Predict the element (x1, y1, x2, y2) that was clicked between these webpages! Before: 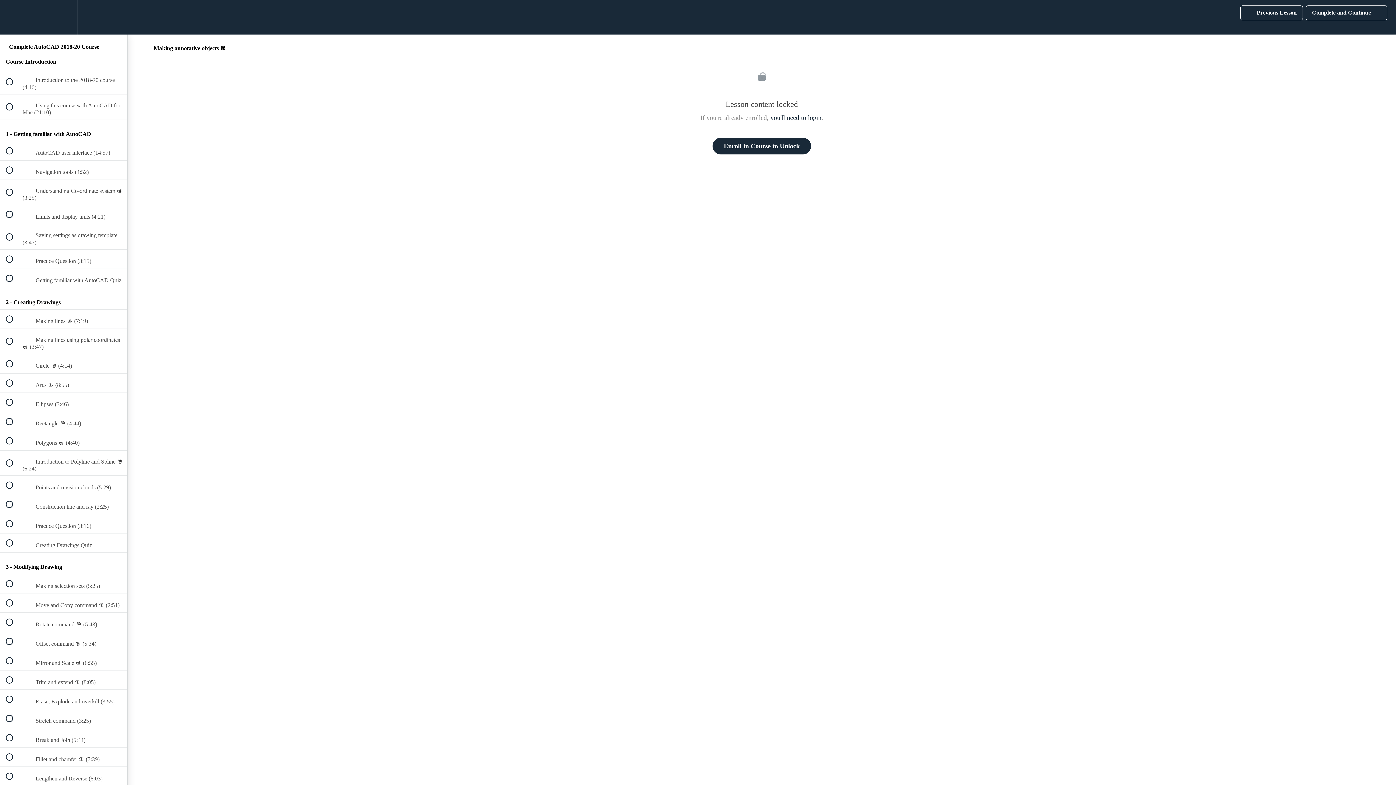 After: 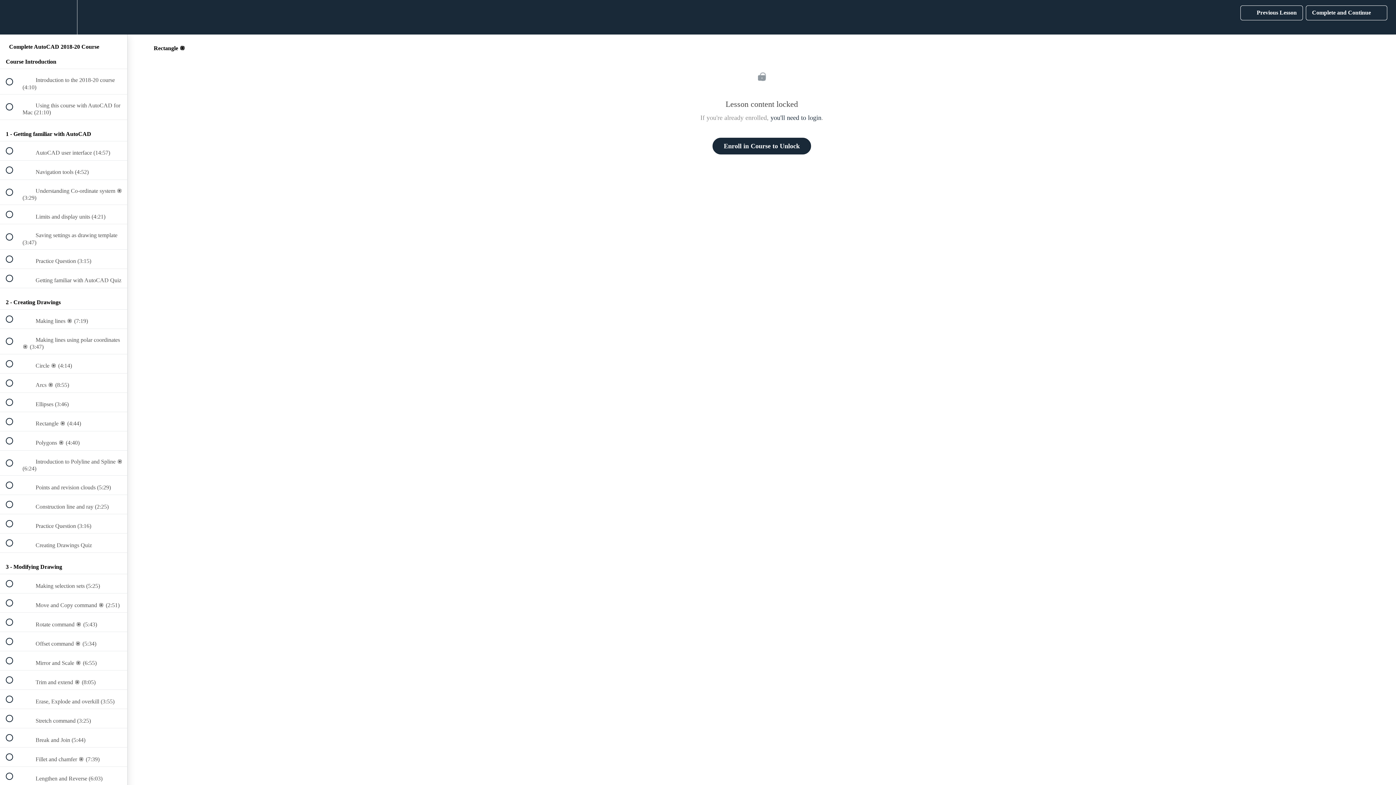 Action: label:  
 Rectangle ֍ (4:44) bbox: (0, 412, 127, 431)